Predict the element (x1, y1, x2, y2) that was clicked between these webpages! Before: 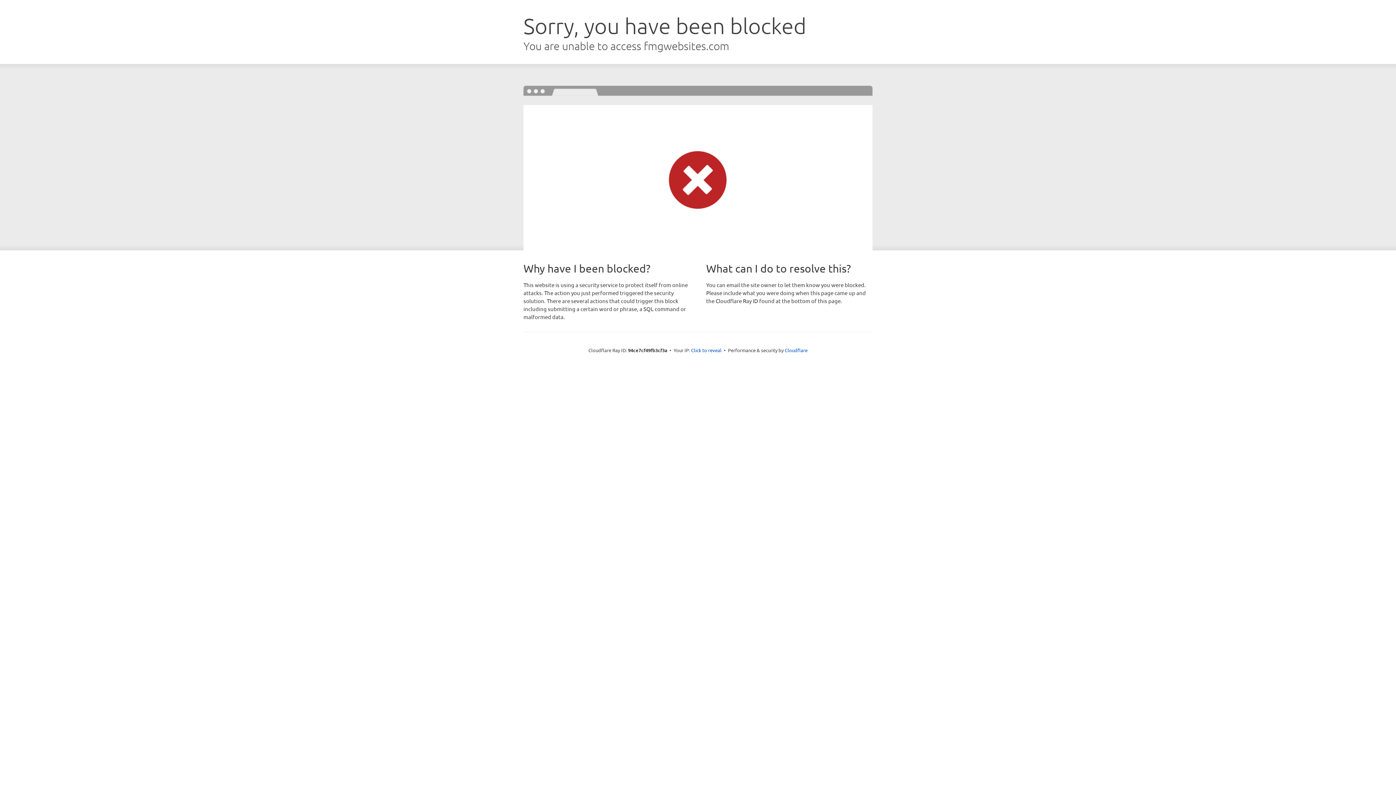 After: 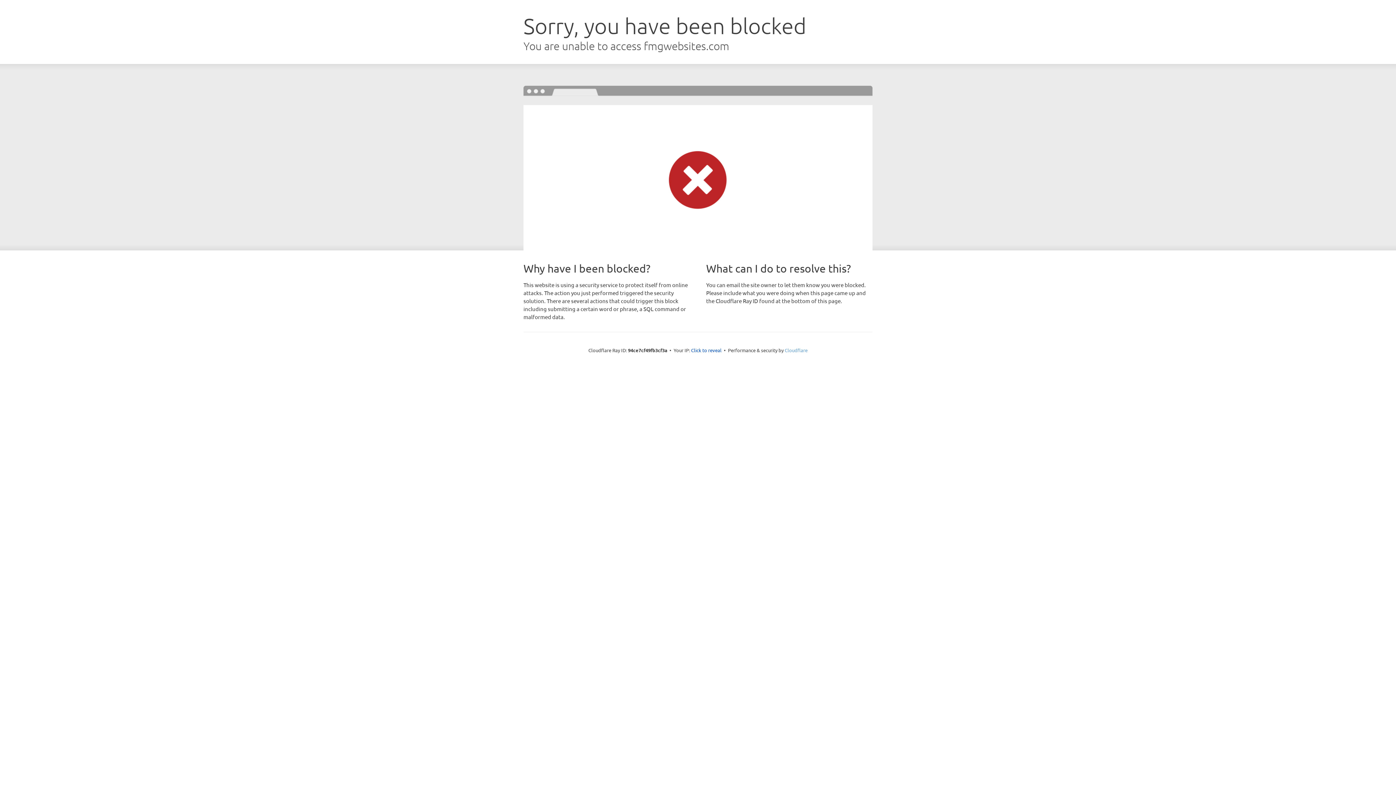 Action: bbox: (784, 347, 807, 353) label: Cloudflare